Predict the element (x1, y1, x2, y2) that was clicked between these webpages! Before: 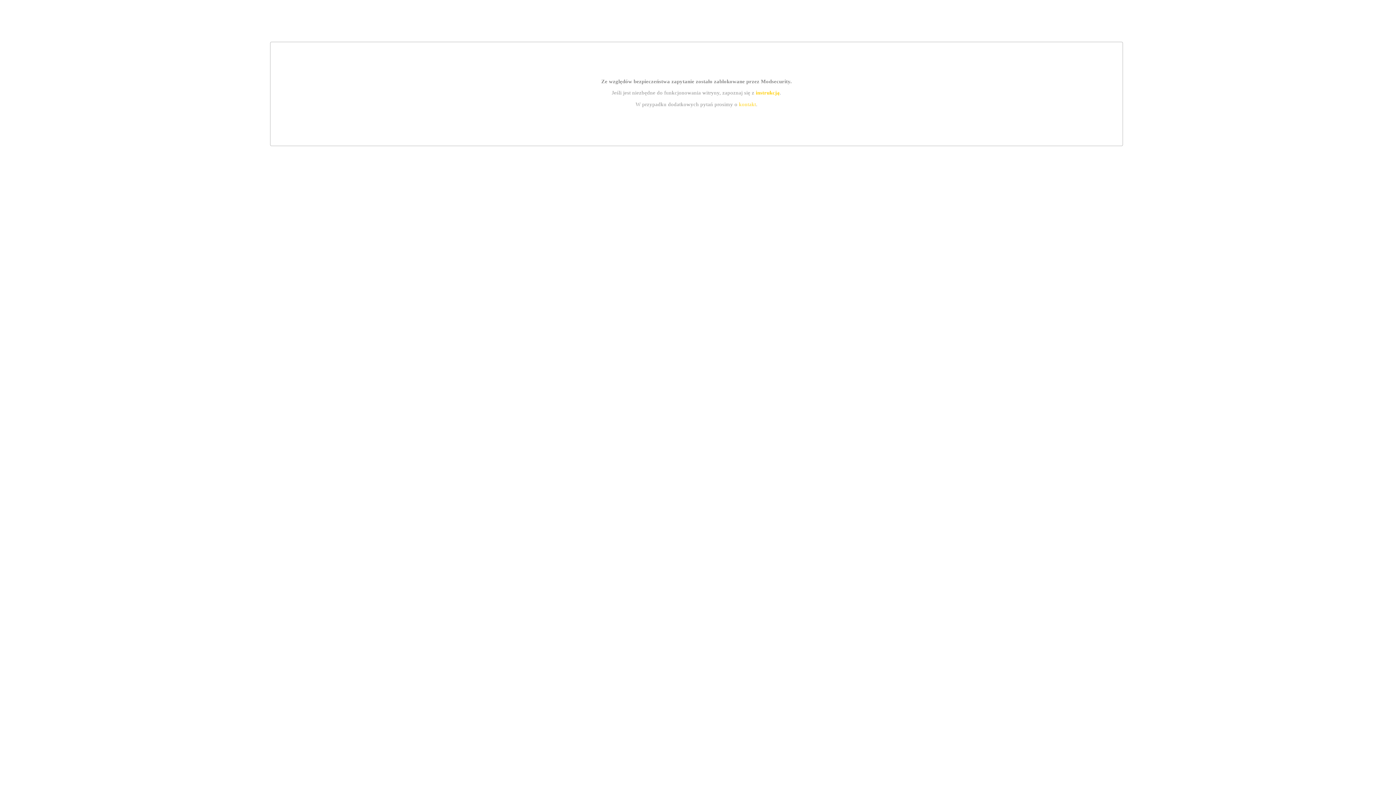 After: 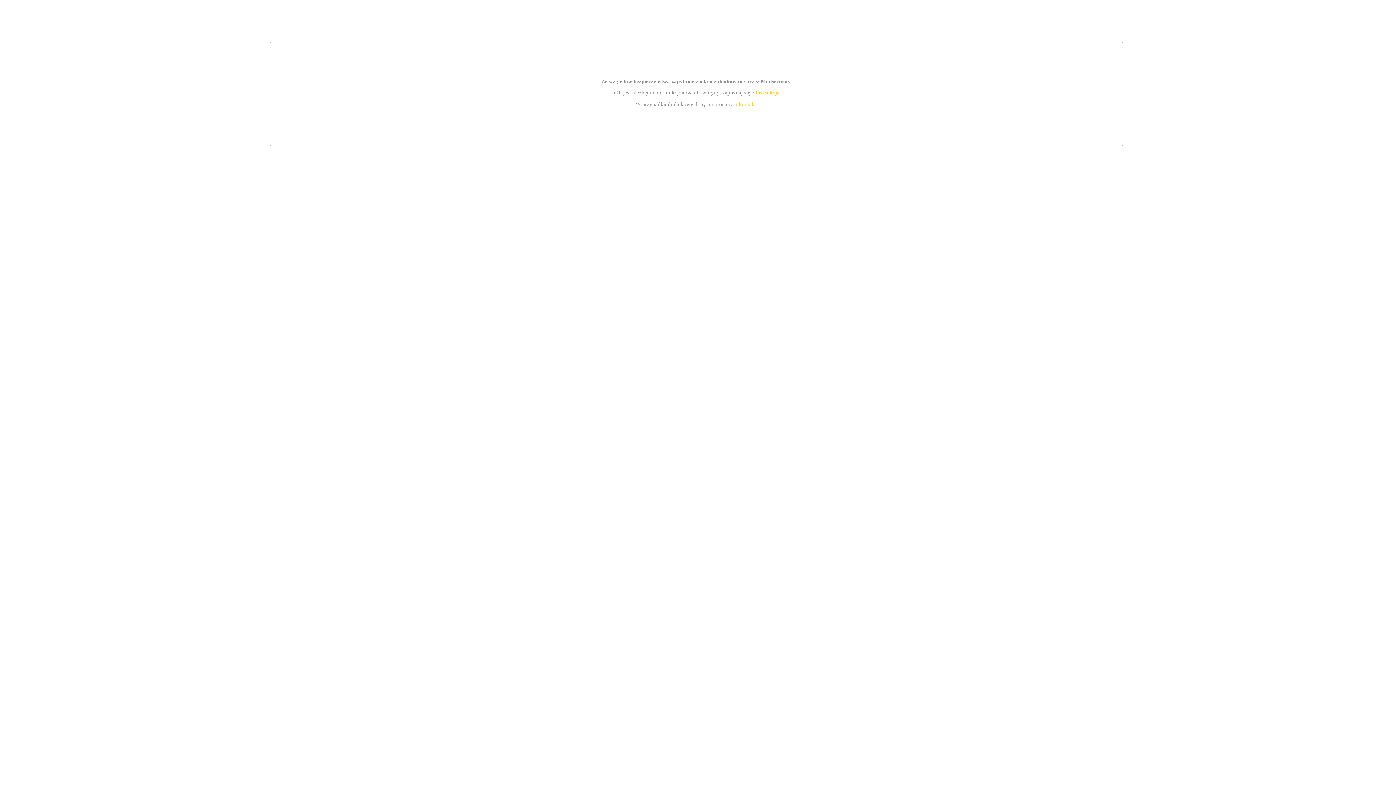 Action: label: instrukcją bbox: (755, 89, 779, 95)